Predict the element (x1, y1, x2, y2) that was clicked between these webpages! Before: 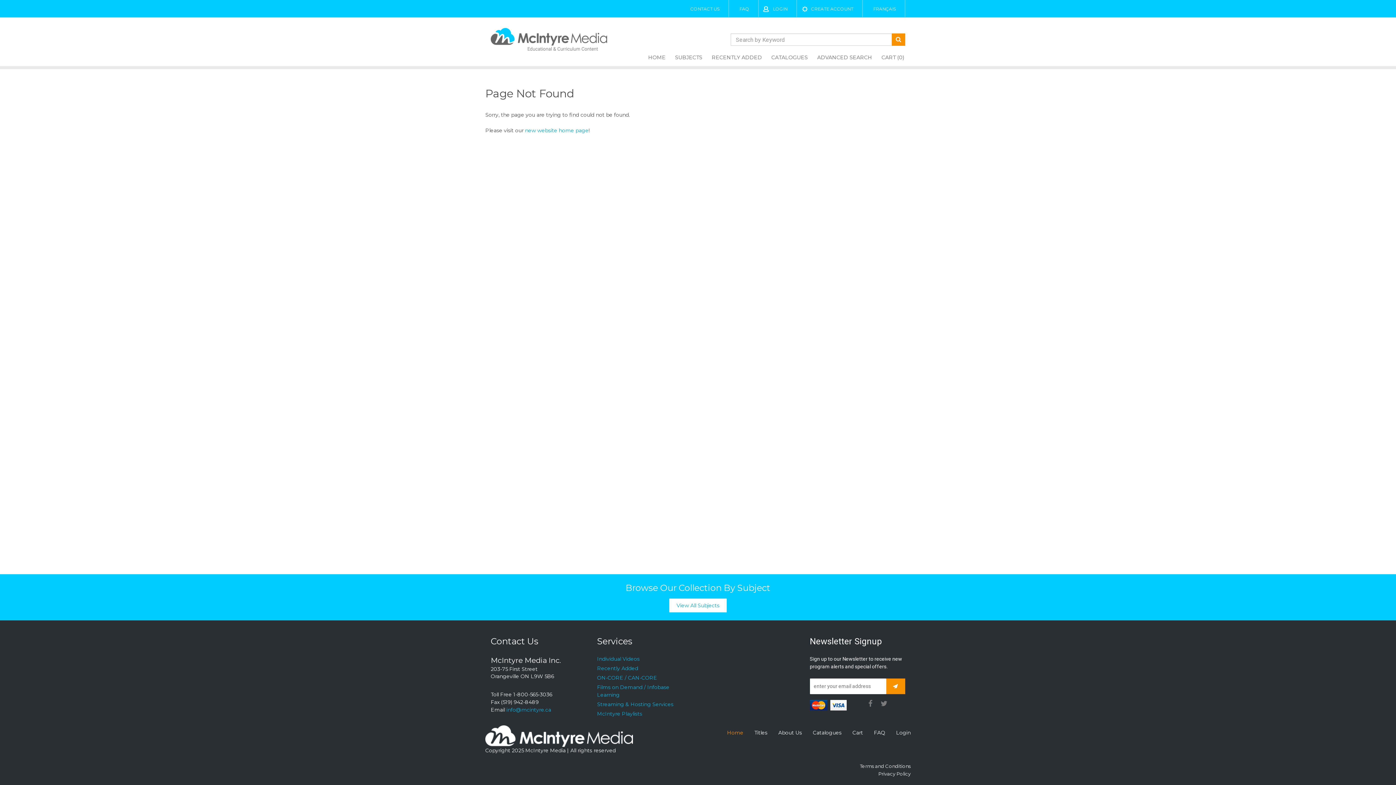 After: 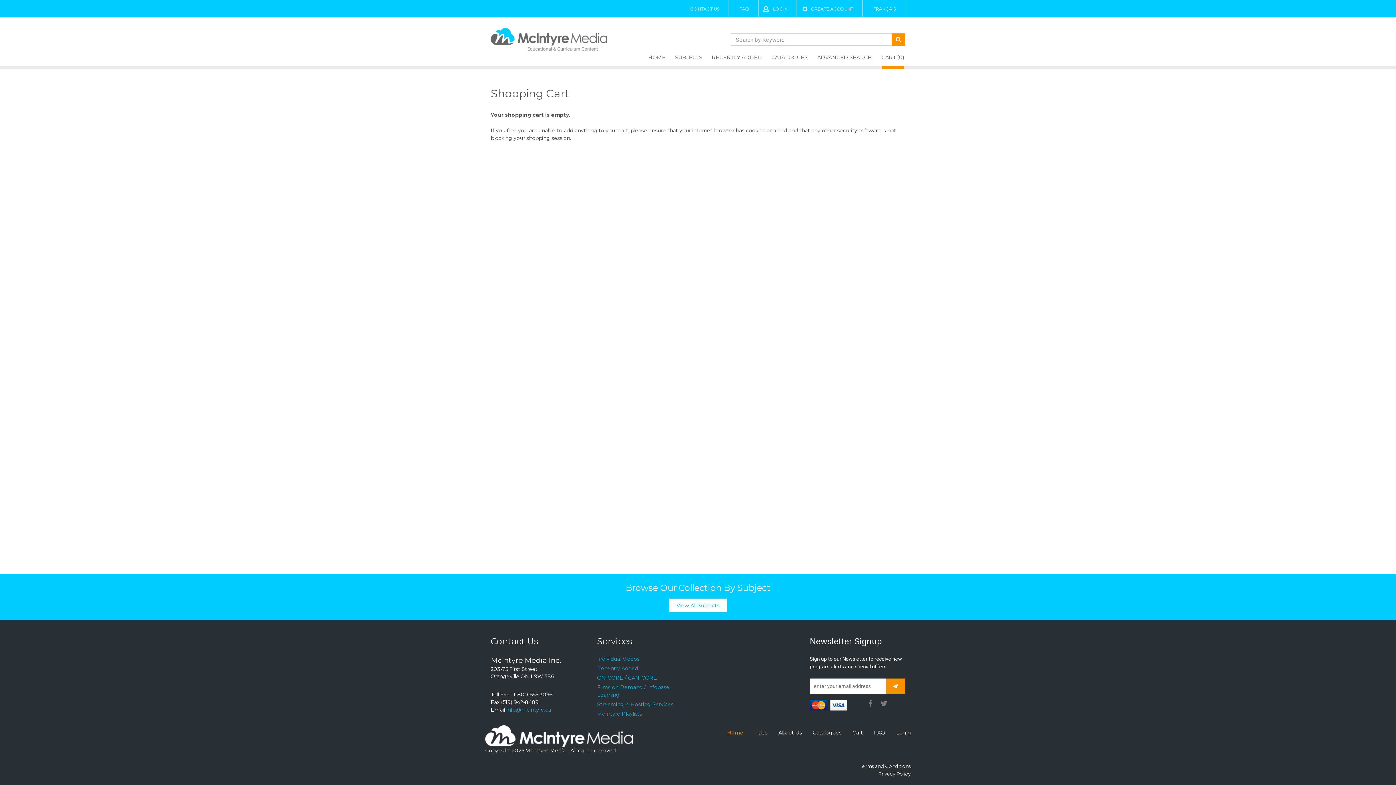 Action: label: Cart bbox: (852, 729, 863, 736)